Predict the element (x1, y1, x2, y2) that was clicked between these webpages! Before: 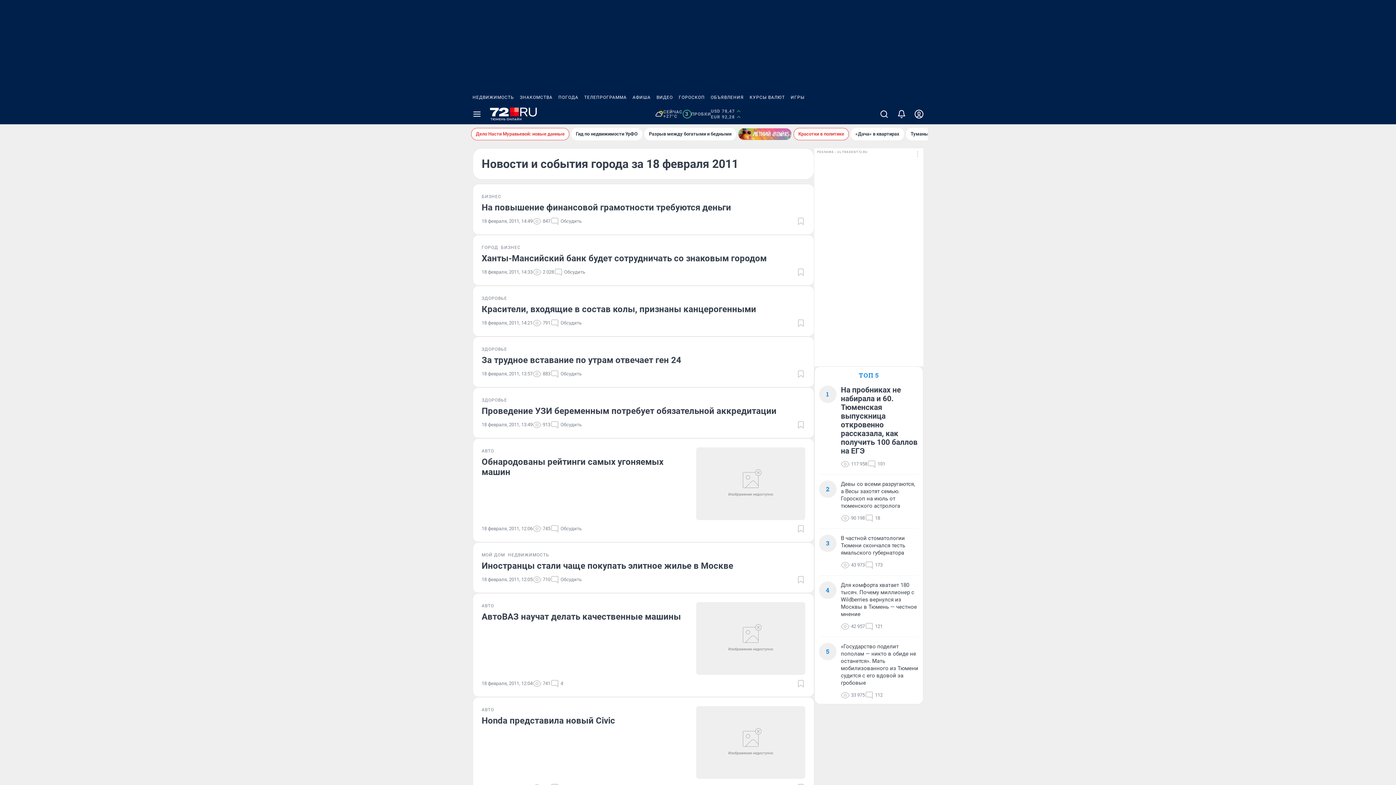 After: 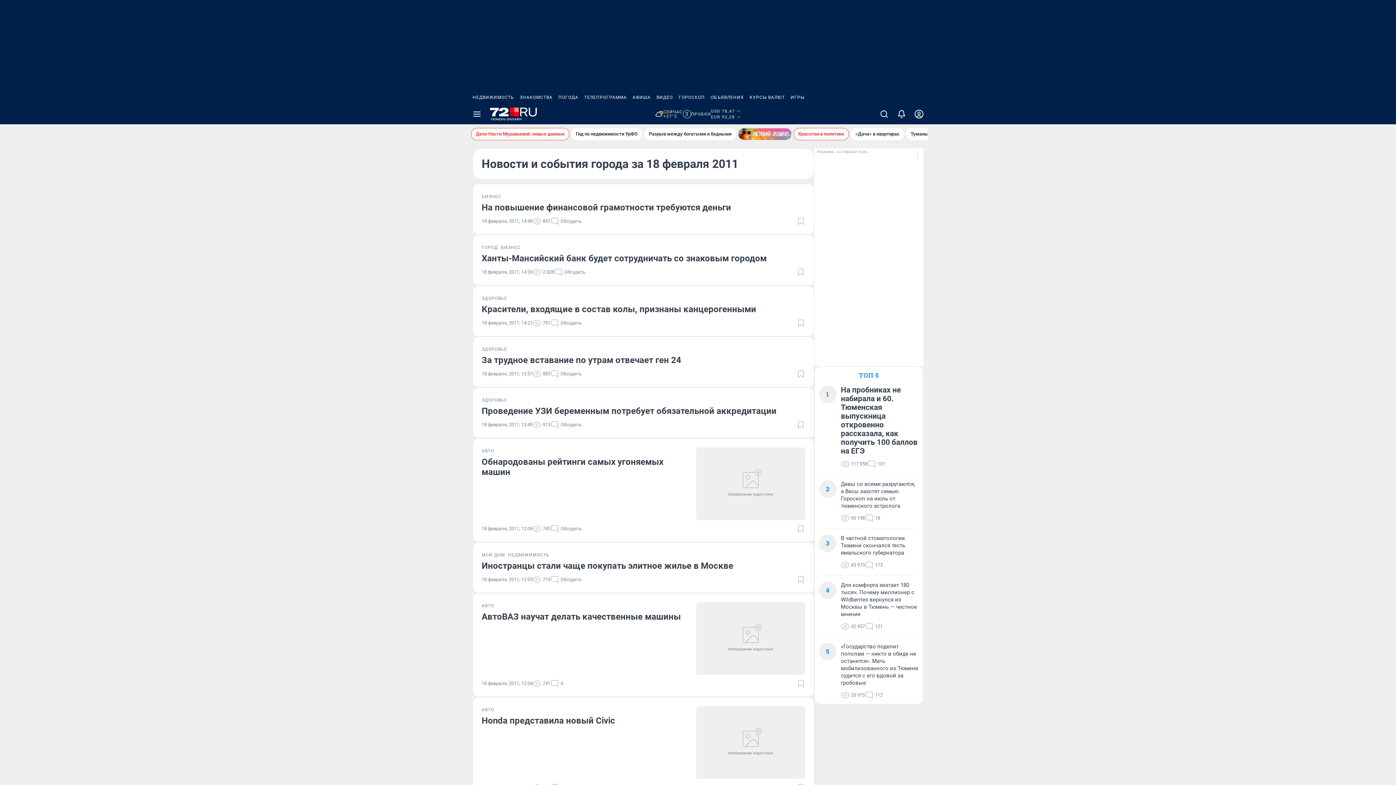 Action: label: КУРСЫ ВАЛЮТ bbox: (746, 90, 788, 104)